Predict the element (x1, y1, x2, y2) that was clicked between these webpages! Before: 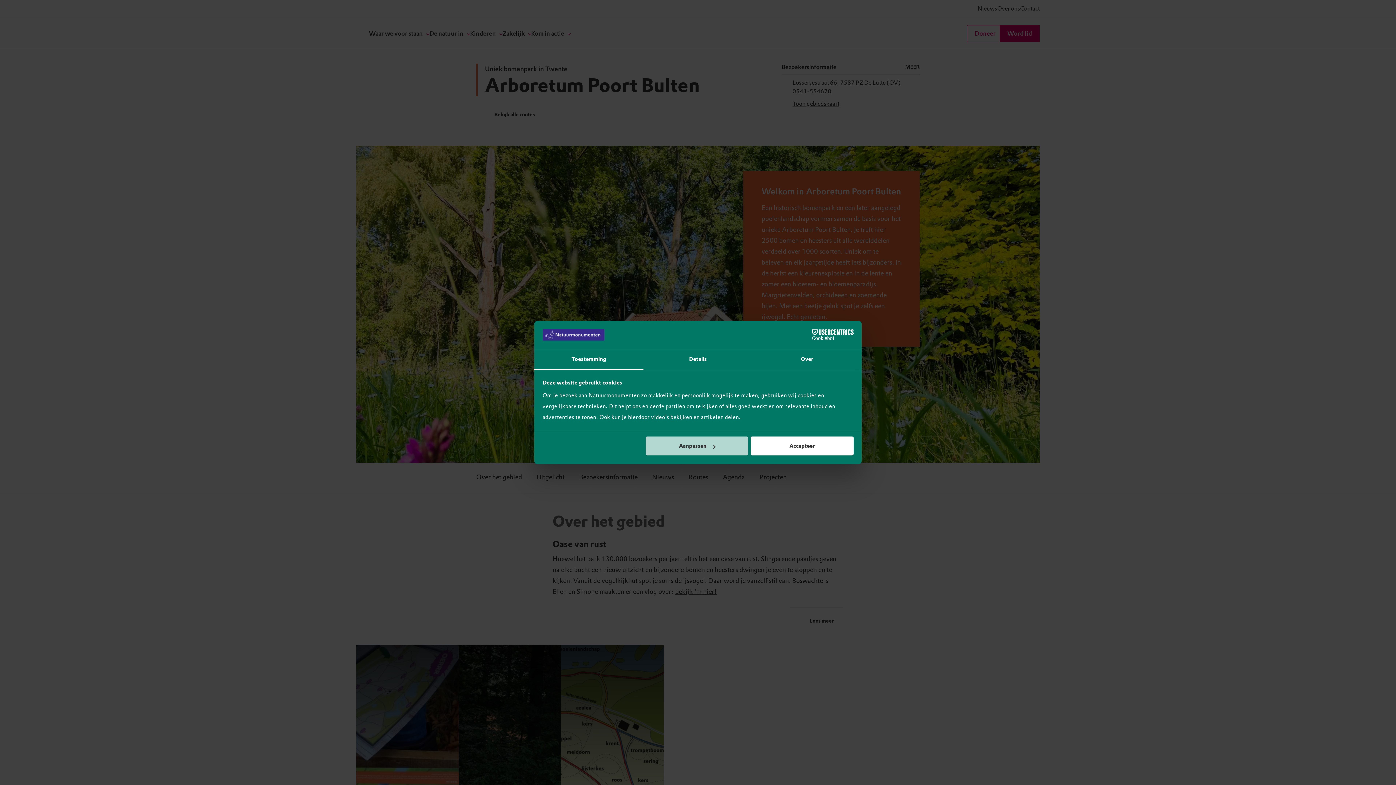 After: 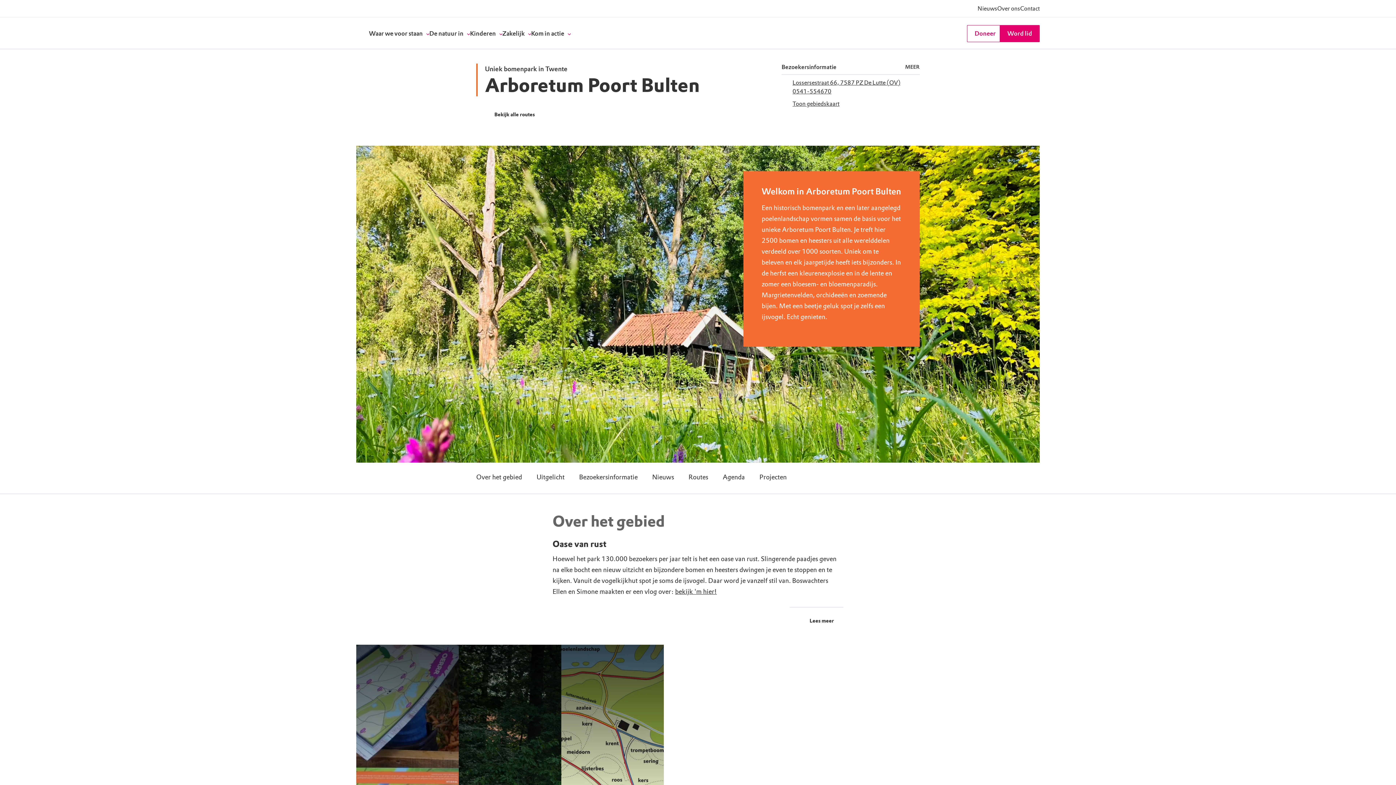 Action: bbox: (751, 436, 853, 455) label: Accepteer